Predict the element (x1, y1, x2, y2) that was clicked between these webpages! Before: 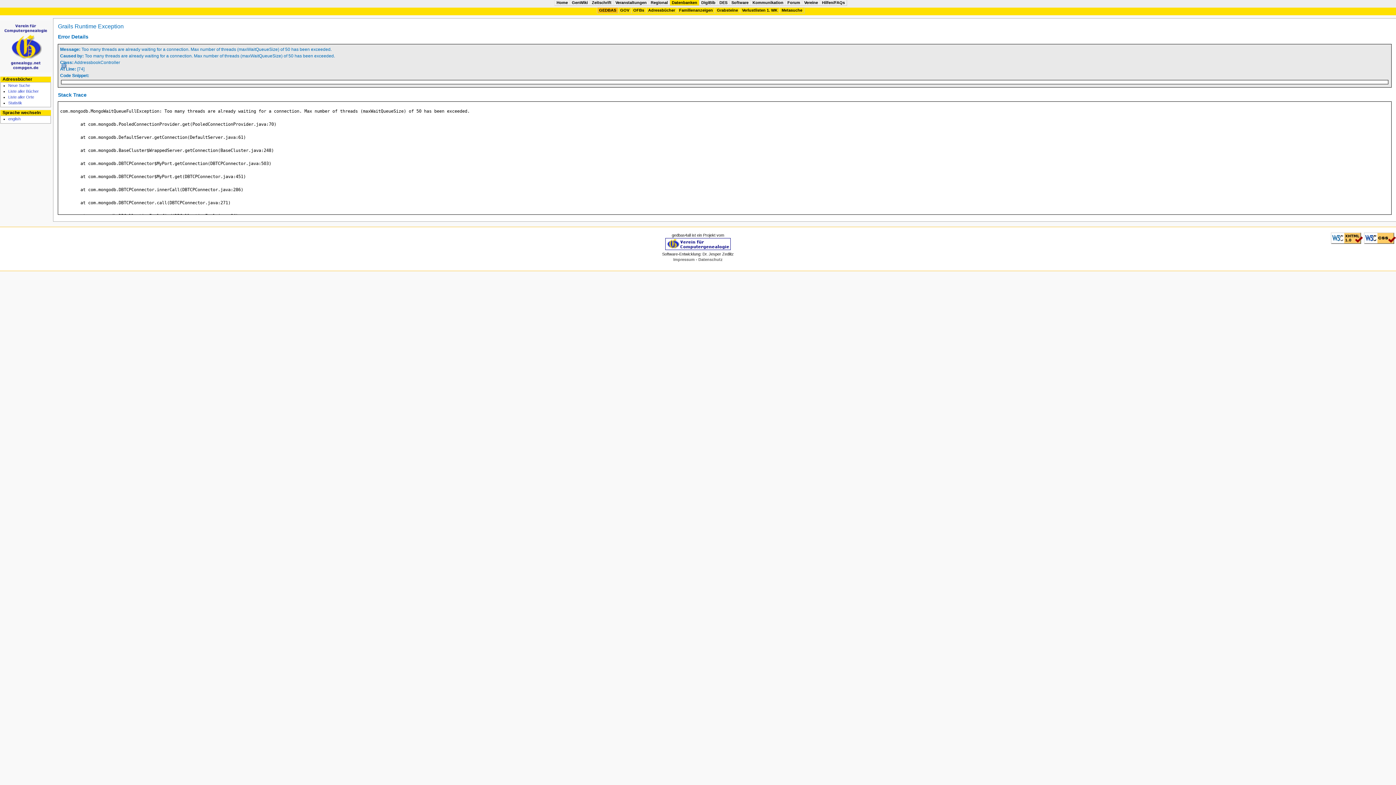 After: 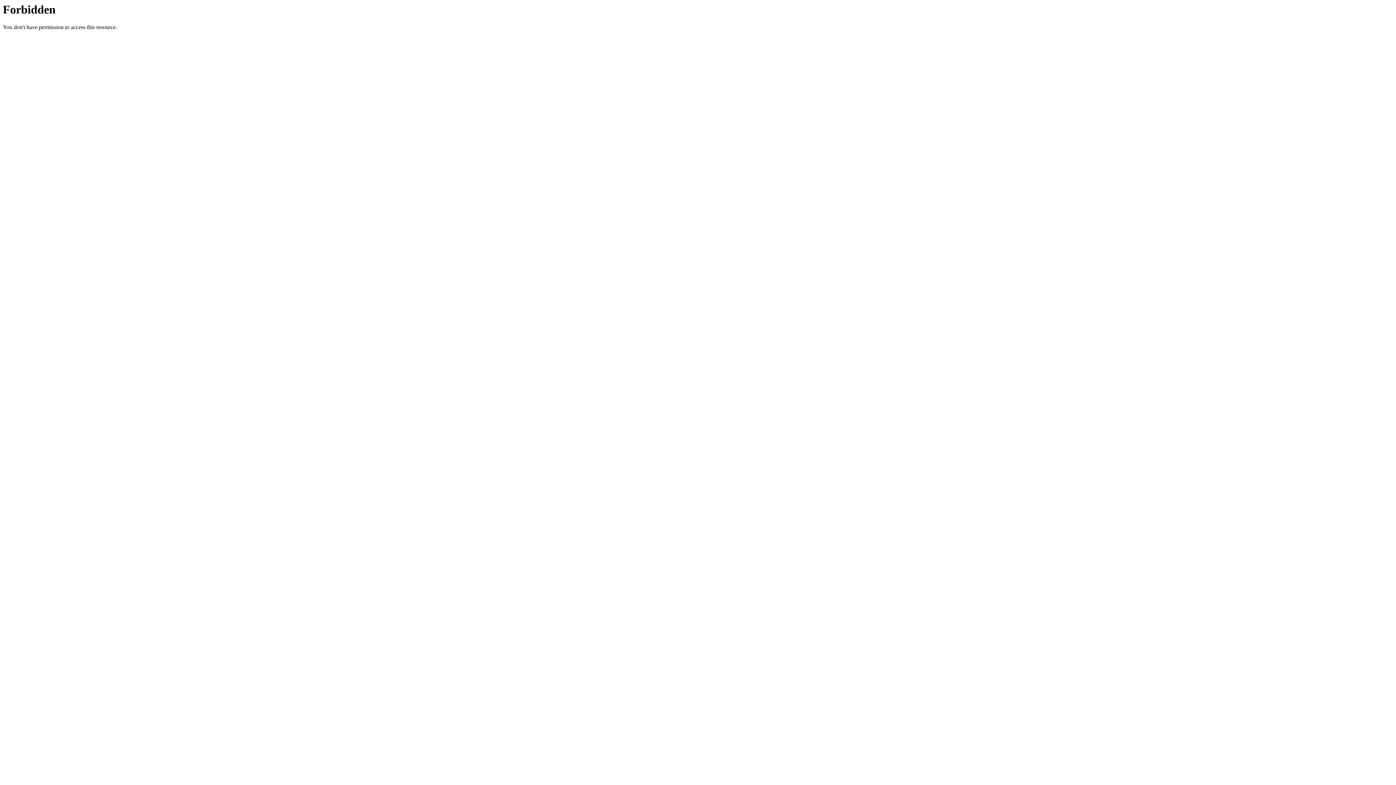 Action: bbox: (701, 0, 715, 4) label: DigiBib